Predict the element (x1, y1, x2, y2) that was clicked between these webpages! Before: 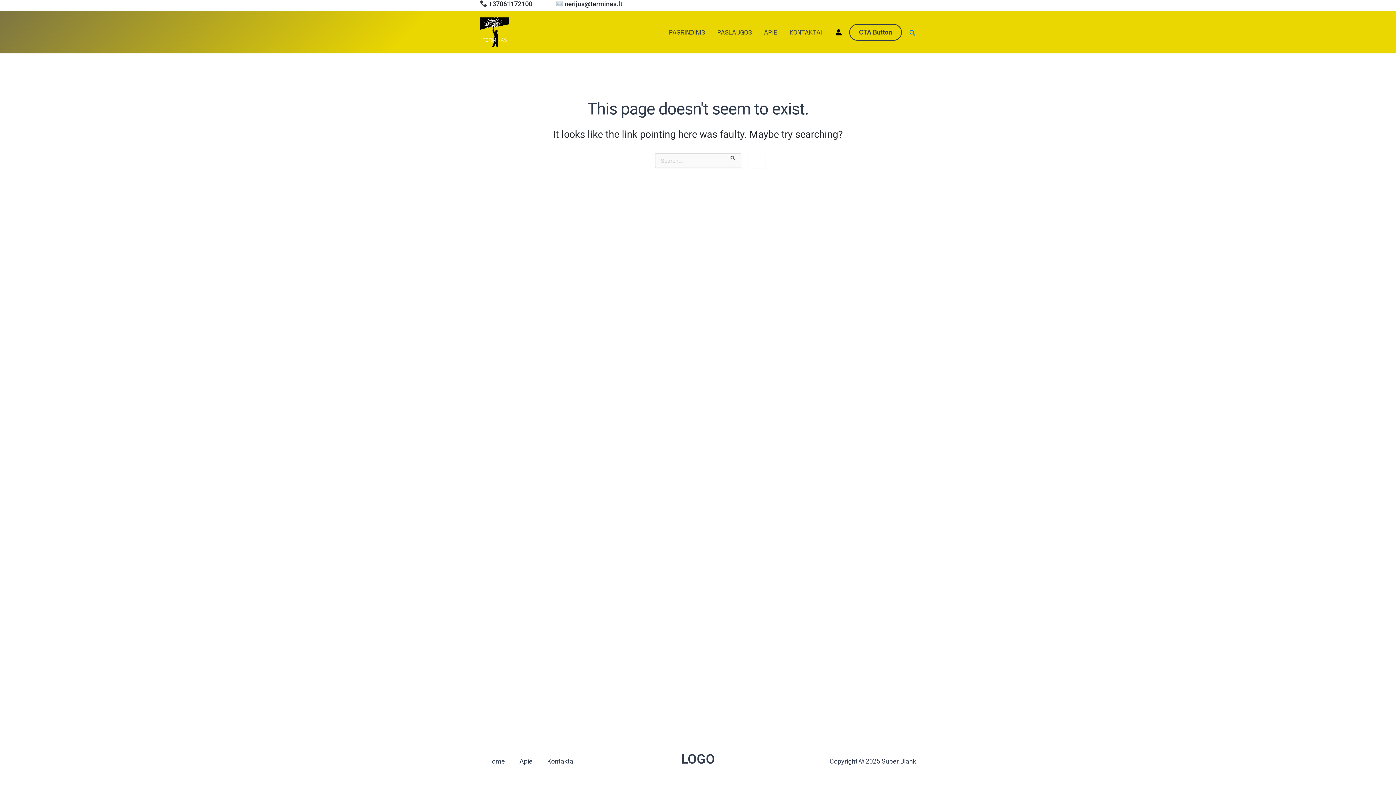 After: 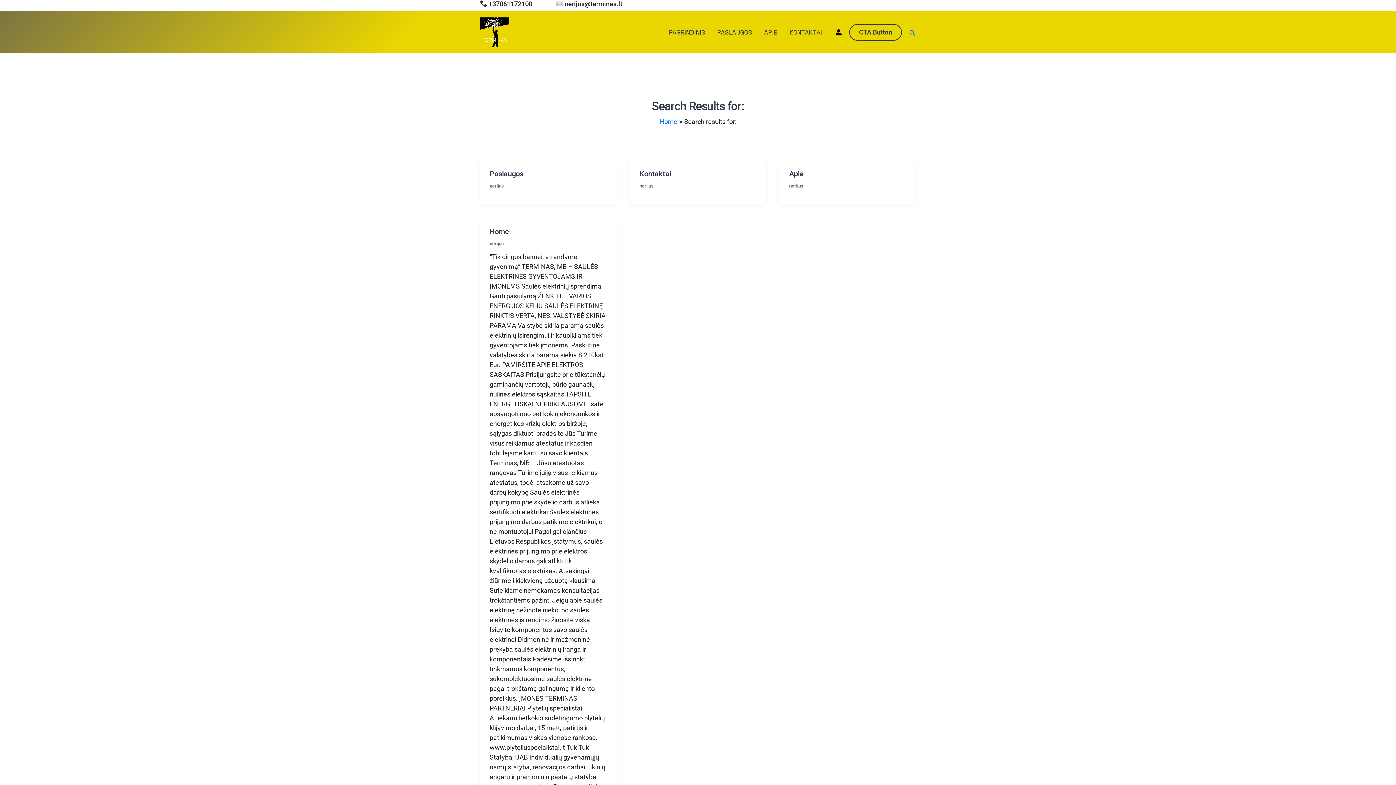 Action: label: Search Submit bbox: (730, 153, 735, 160)